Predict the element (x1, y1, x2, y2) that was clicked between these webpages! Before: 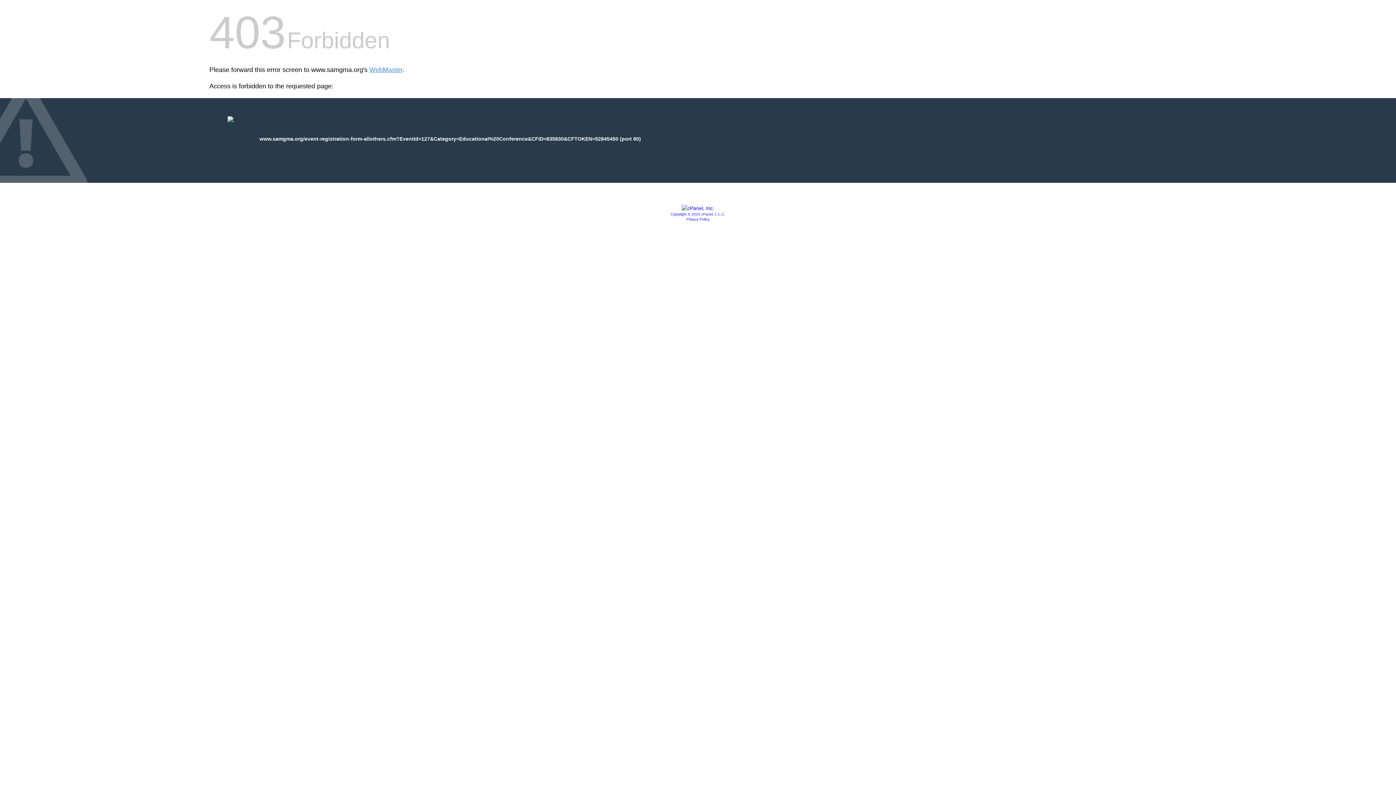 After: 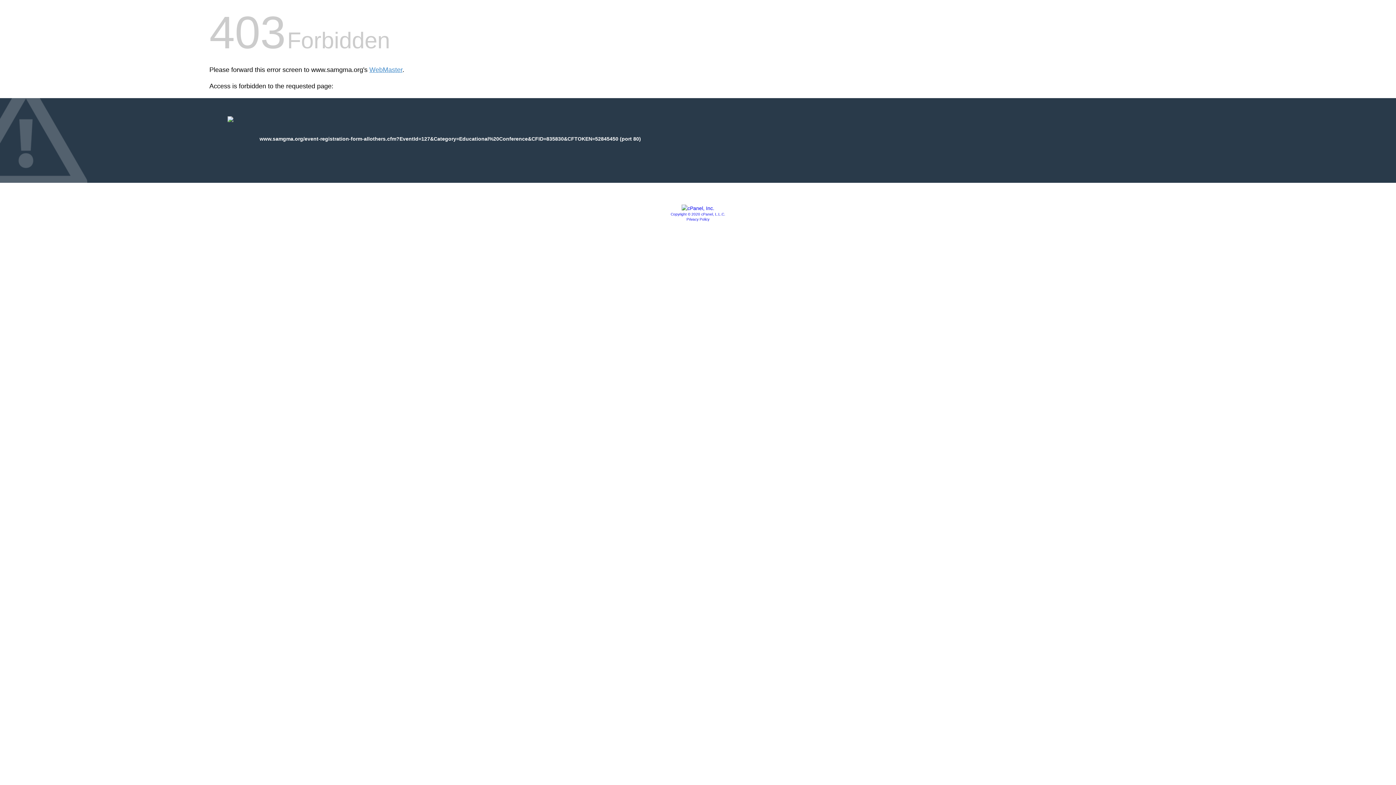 Action: bbox: (686, 217, 709, 221) label: Privacy Policy